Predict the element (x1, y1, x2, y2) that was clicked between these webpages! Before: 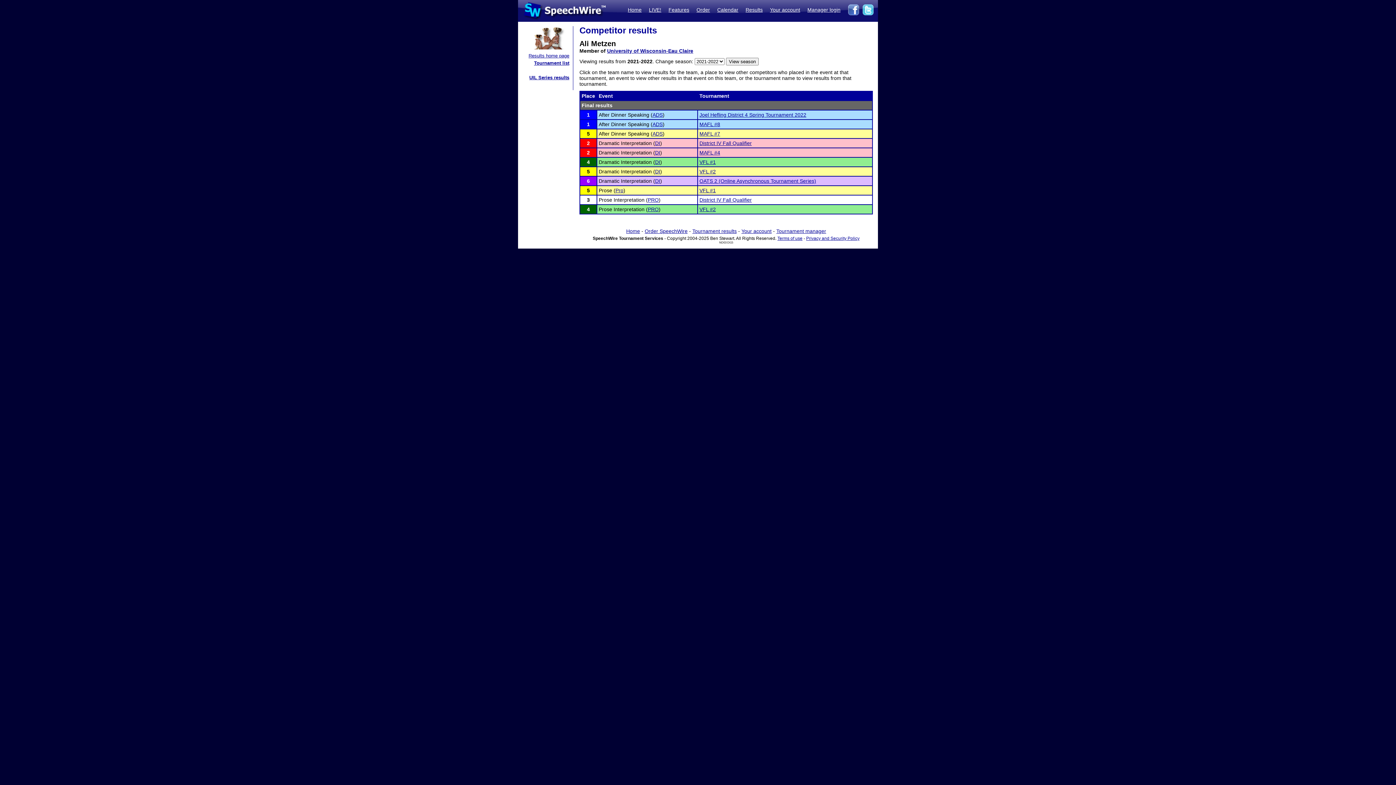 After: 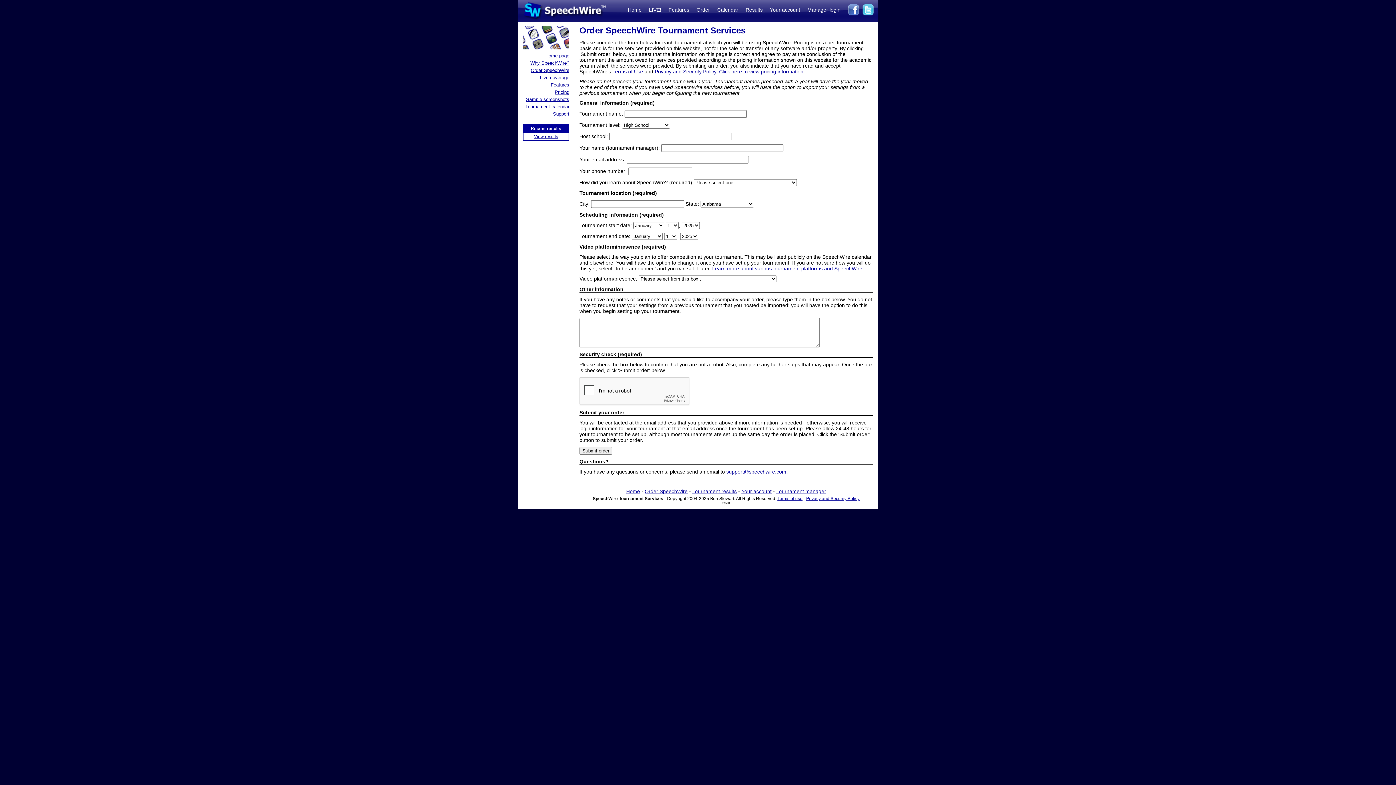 Action: label: Order bbox: (696, 6, 710, 12)